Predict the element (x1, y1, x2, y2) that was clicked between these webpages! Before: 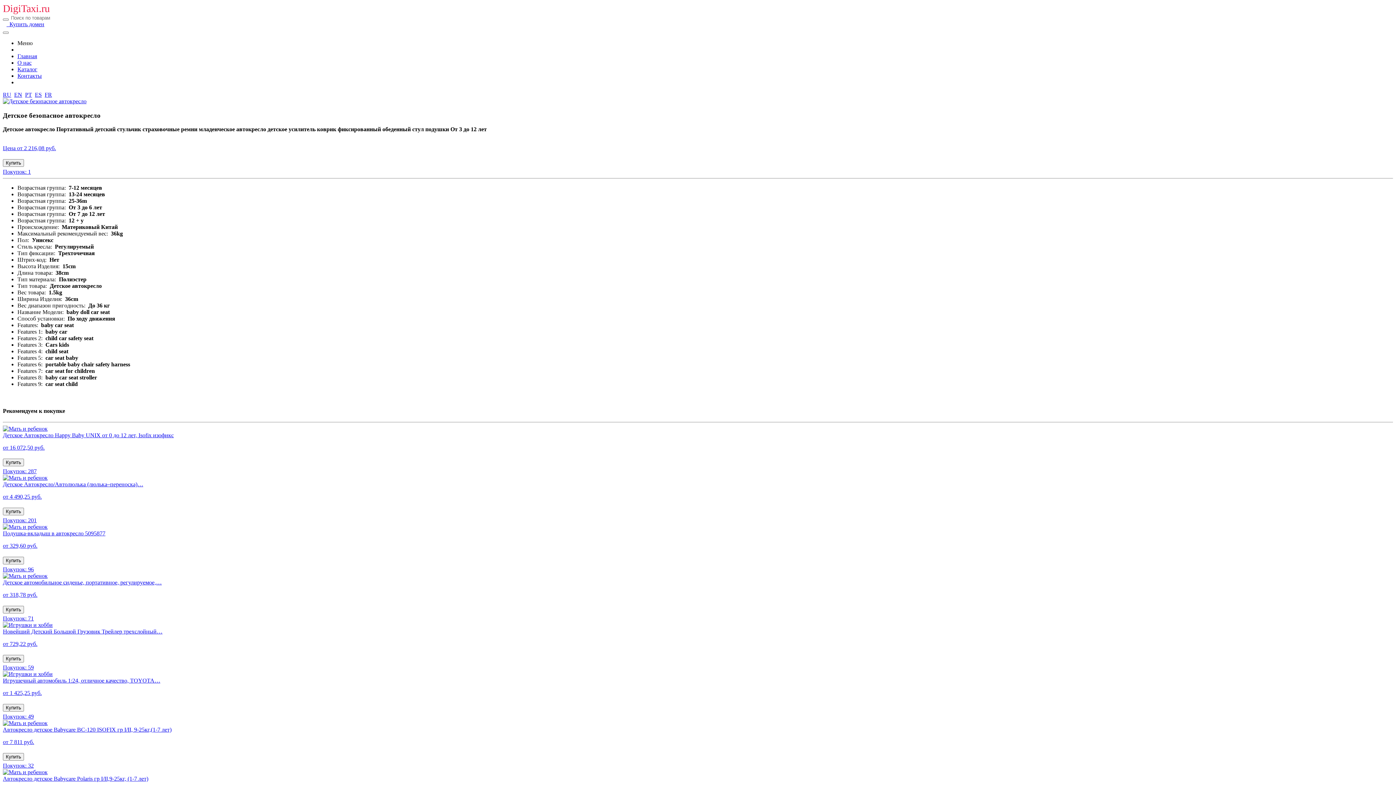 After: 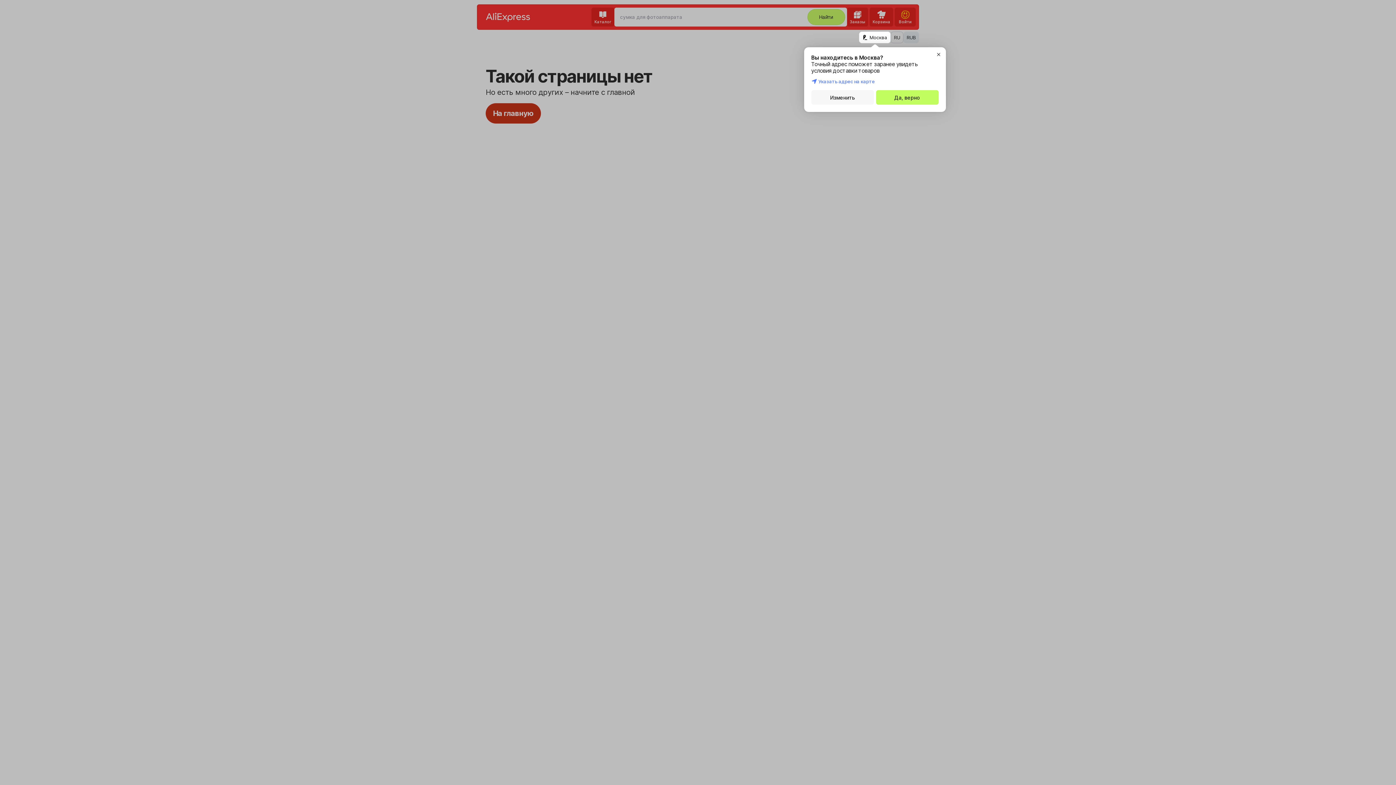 Action: bbox: (2, 159, 24, 167) label: Купить